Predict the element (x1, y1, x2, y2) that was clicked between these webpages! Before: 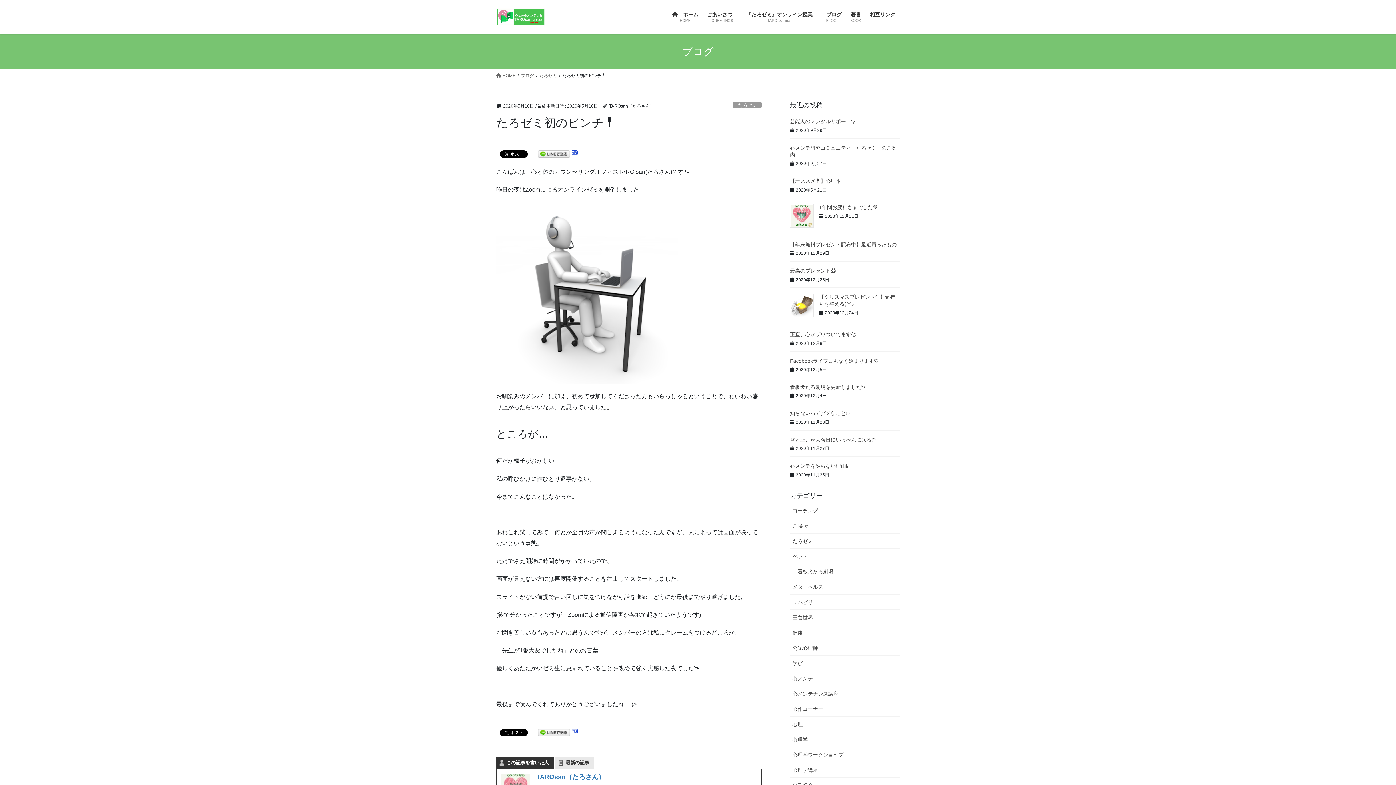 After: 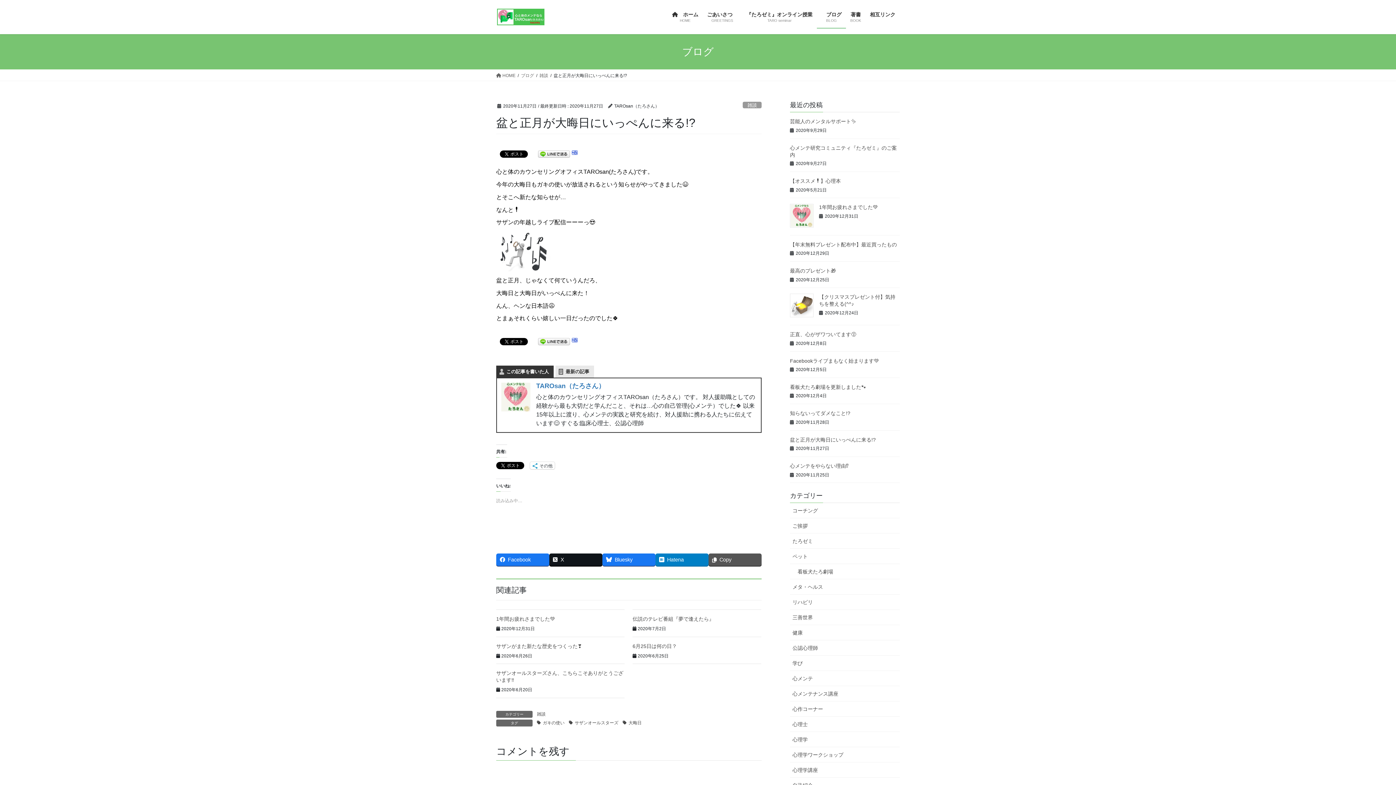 Action: label: 盆と正月が大晦日にいっぺんに来る!? bbox: (790, 436, 876, 442)